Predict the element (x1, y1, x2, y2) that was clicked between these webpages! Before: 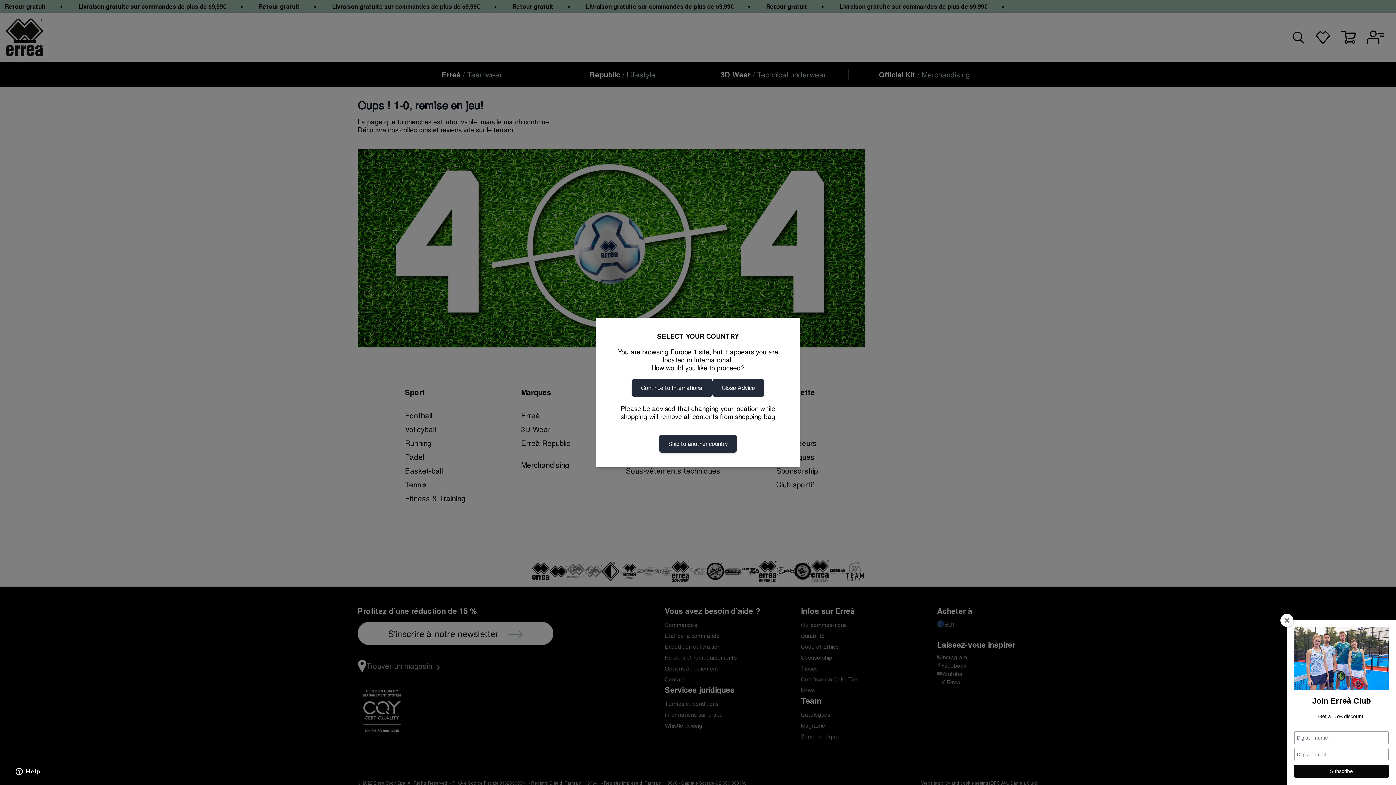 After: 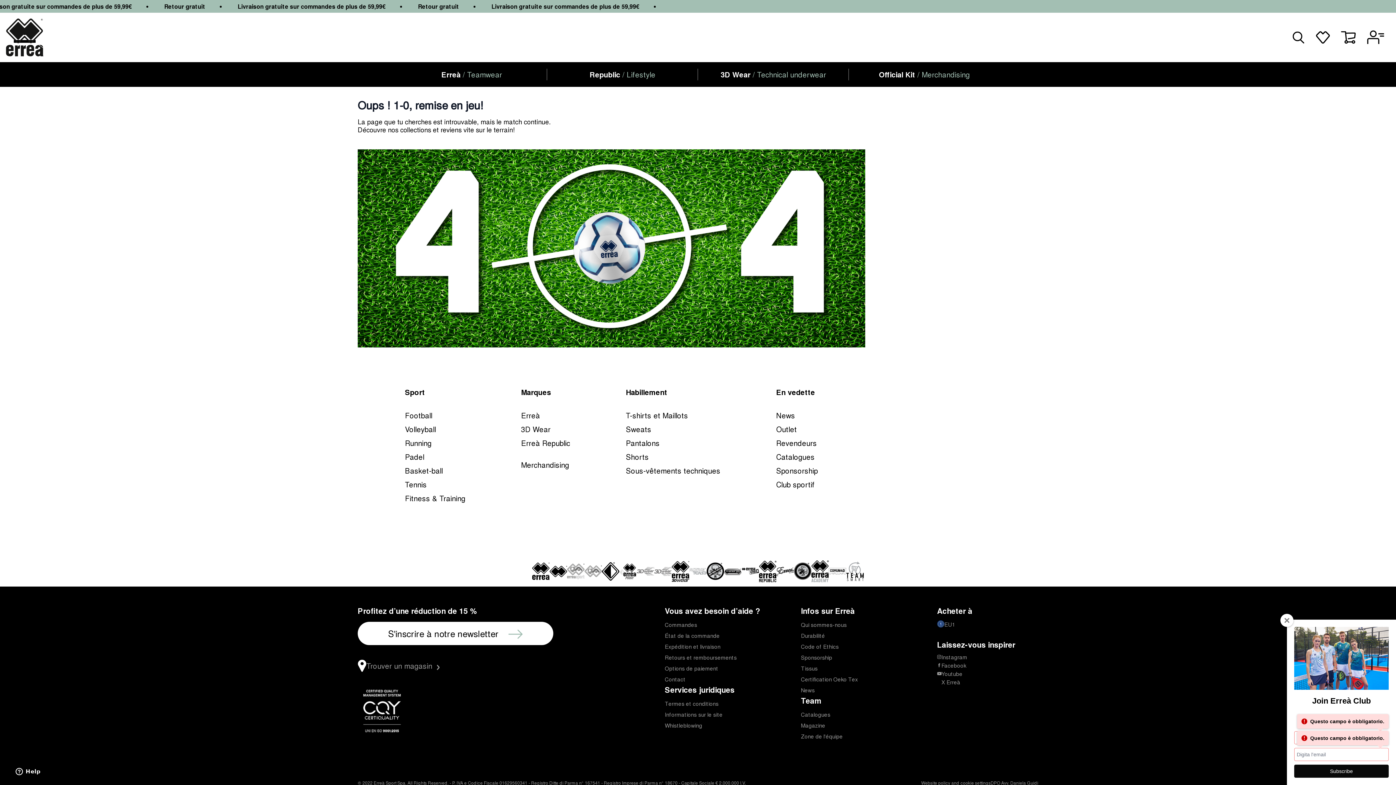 Action: bbox: (1294, 765, 1389, 778) label: Subscribe